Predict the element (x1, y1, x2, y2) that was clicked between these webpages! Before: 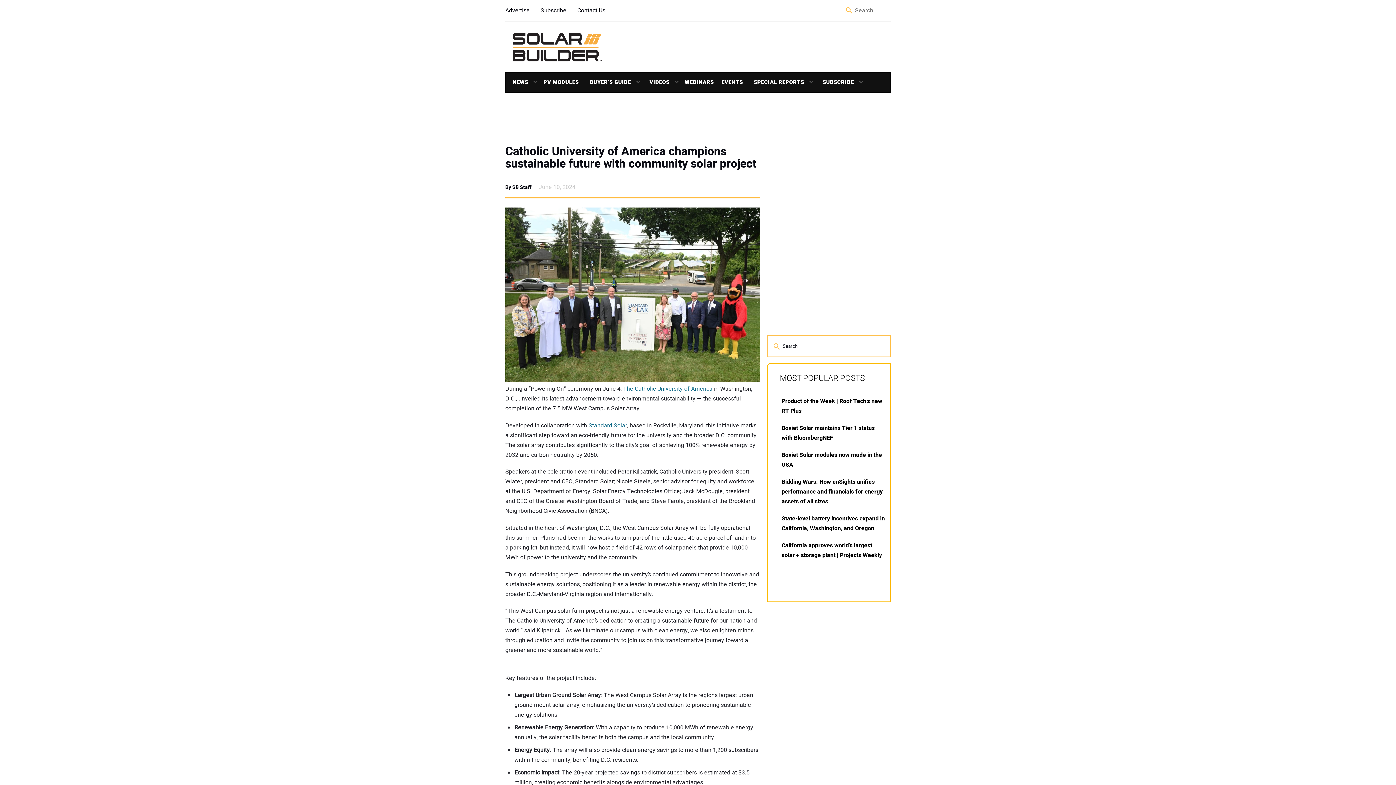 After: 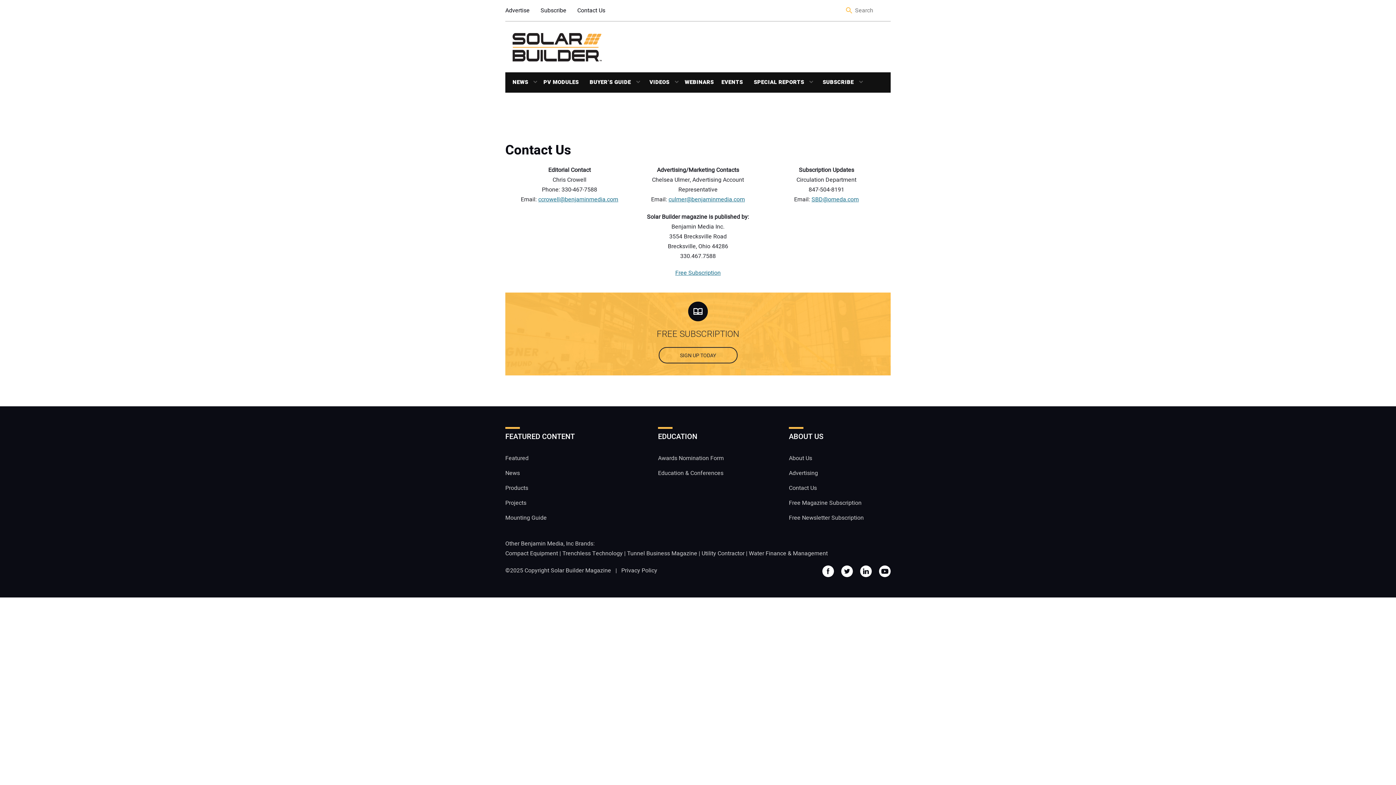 Action: label: Contact Us bbox: (577, 5, 605, 15)